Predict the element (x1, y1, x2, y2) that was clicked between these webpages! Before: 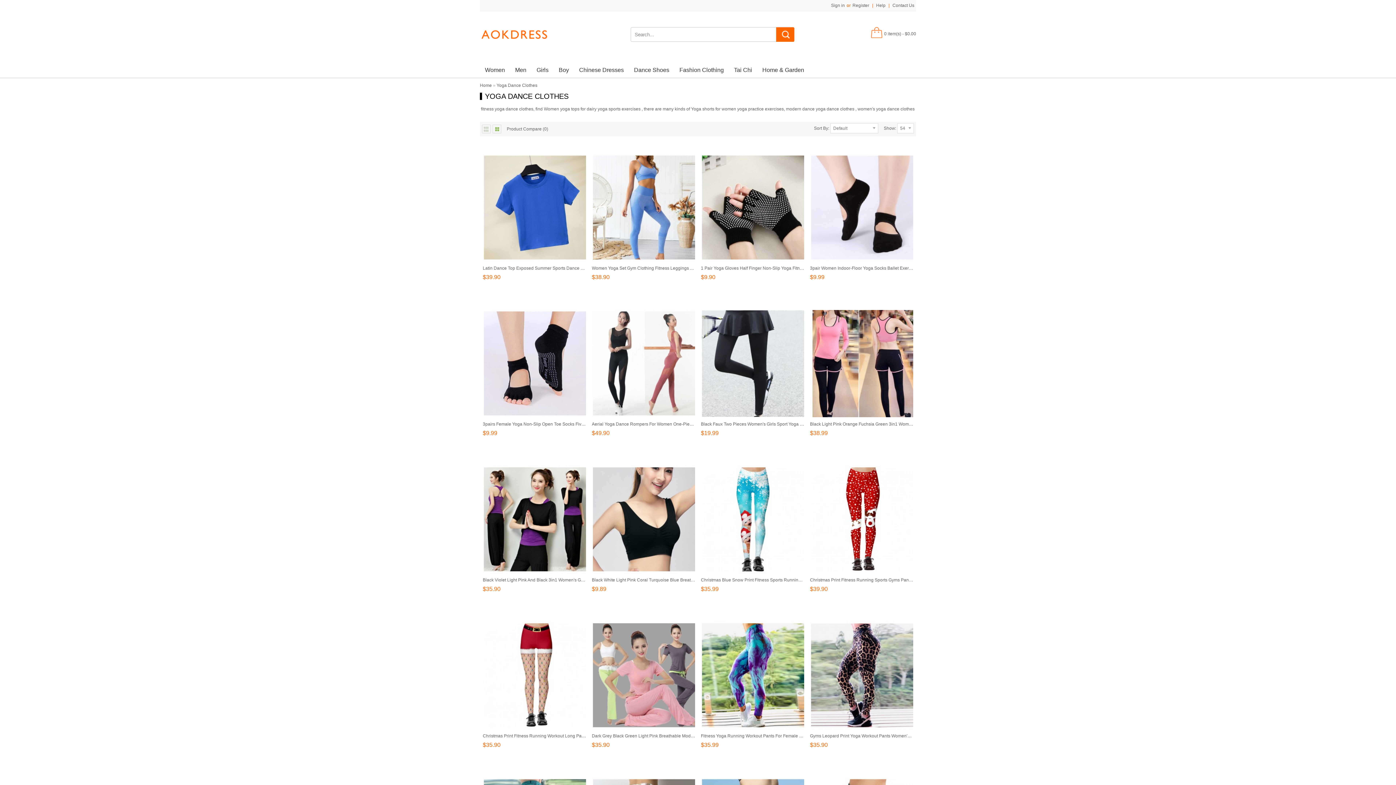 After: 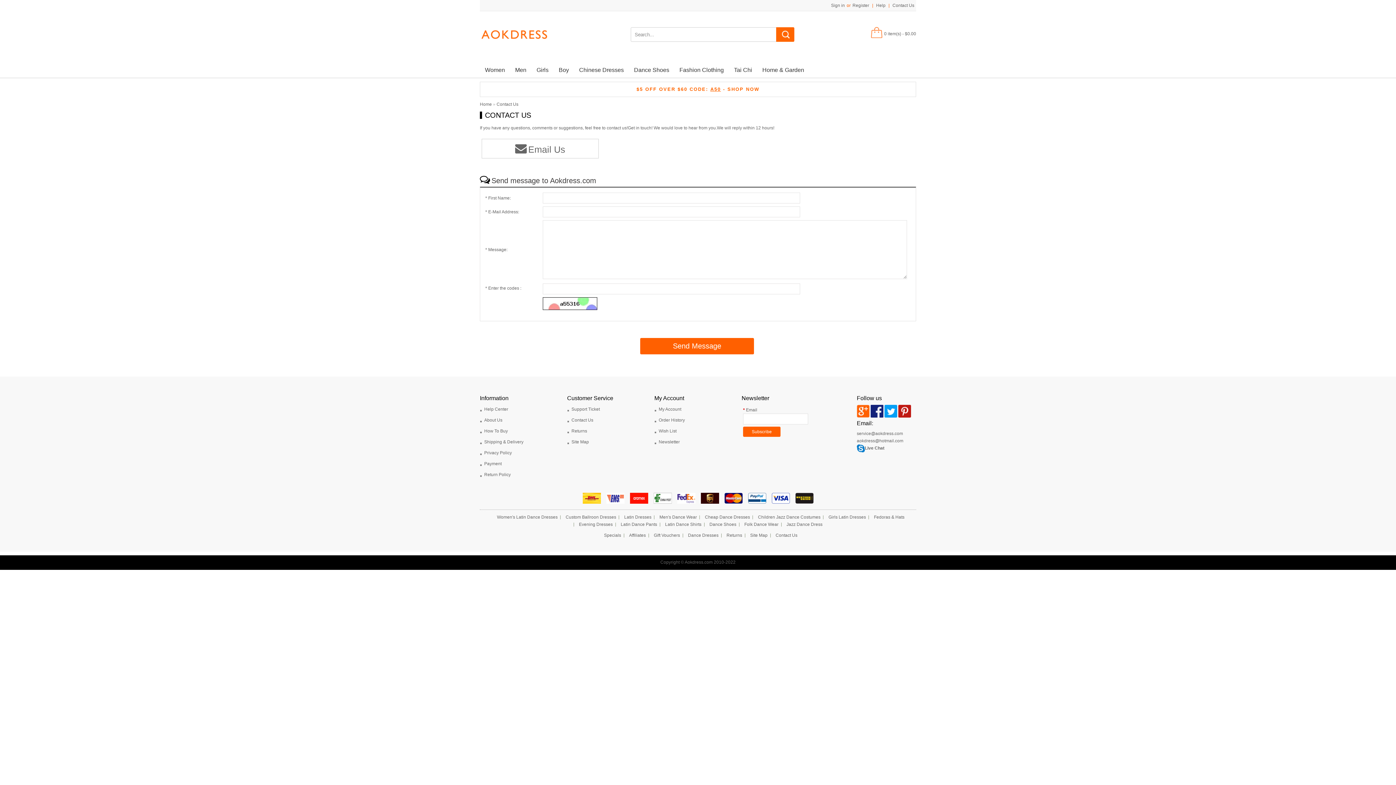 Action: label: Contact Us bbox: (890, 2, 916, 9)